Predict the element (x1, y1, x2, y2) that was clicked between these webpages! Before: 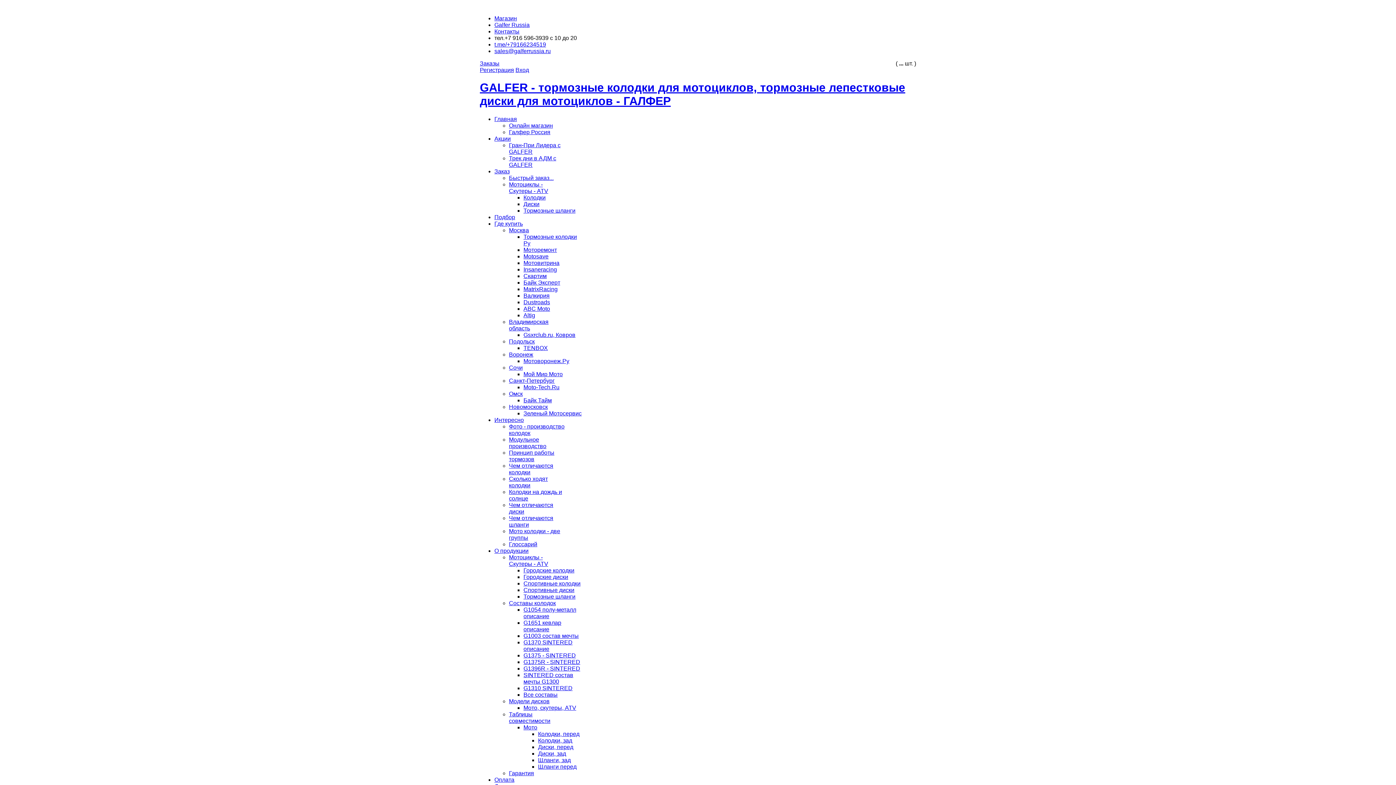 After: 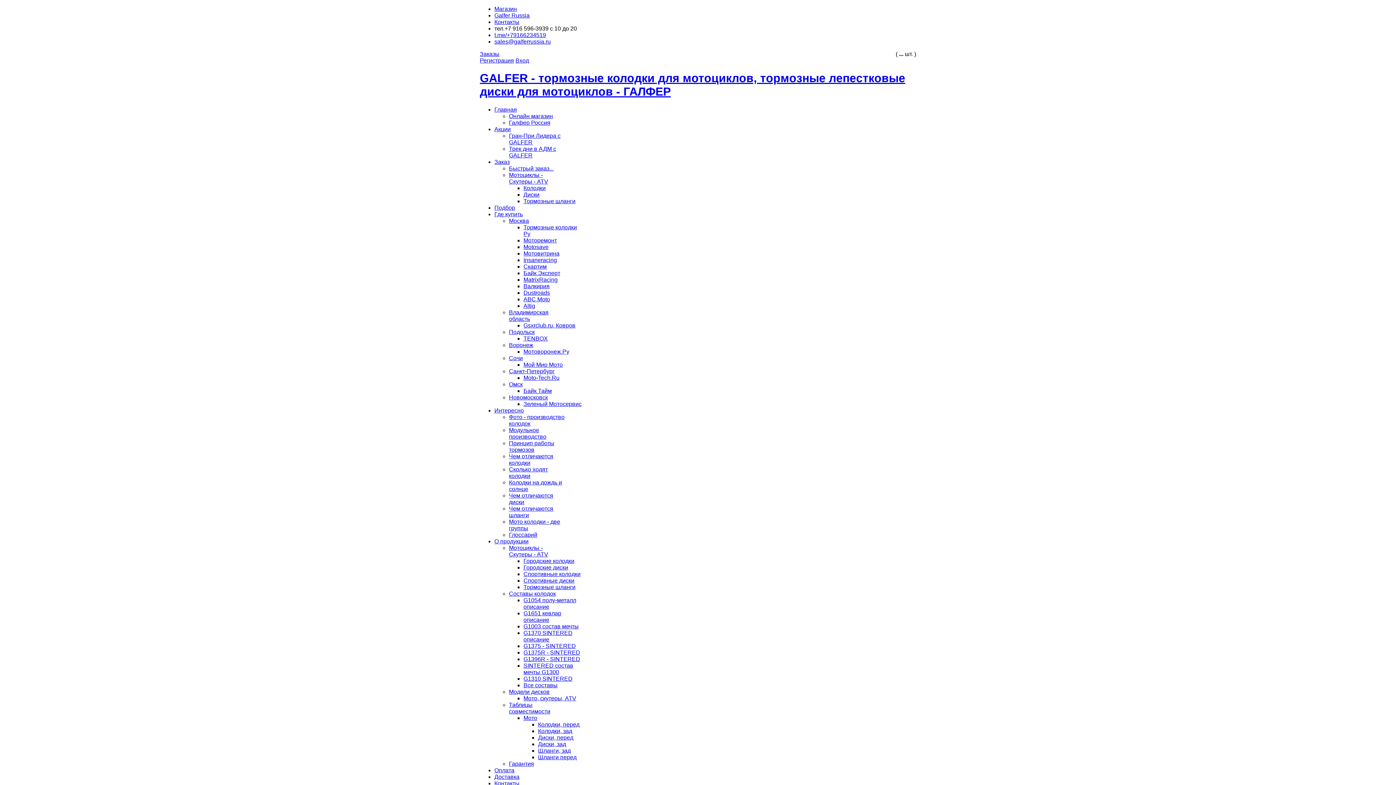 Action: bbox: (523, 259, 559, 266) label: Мотовитрина